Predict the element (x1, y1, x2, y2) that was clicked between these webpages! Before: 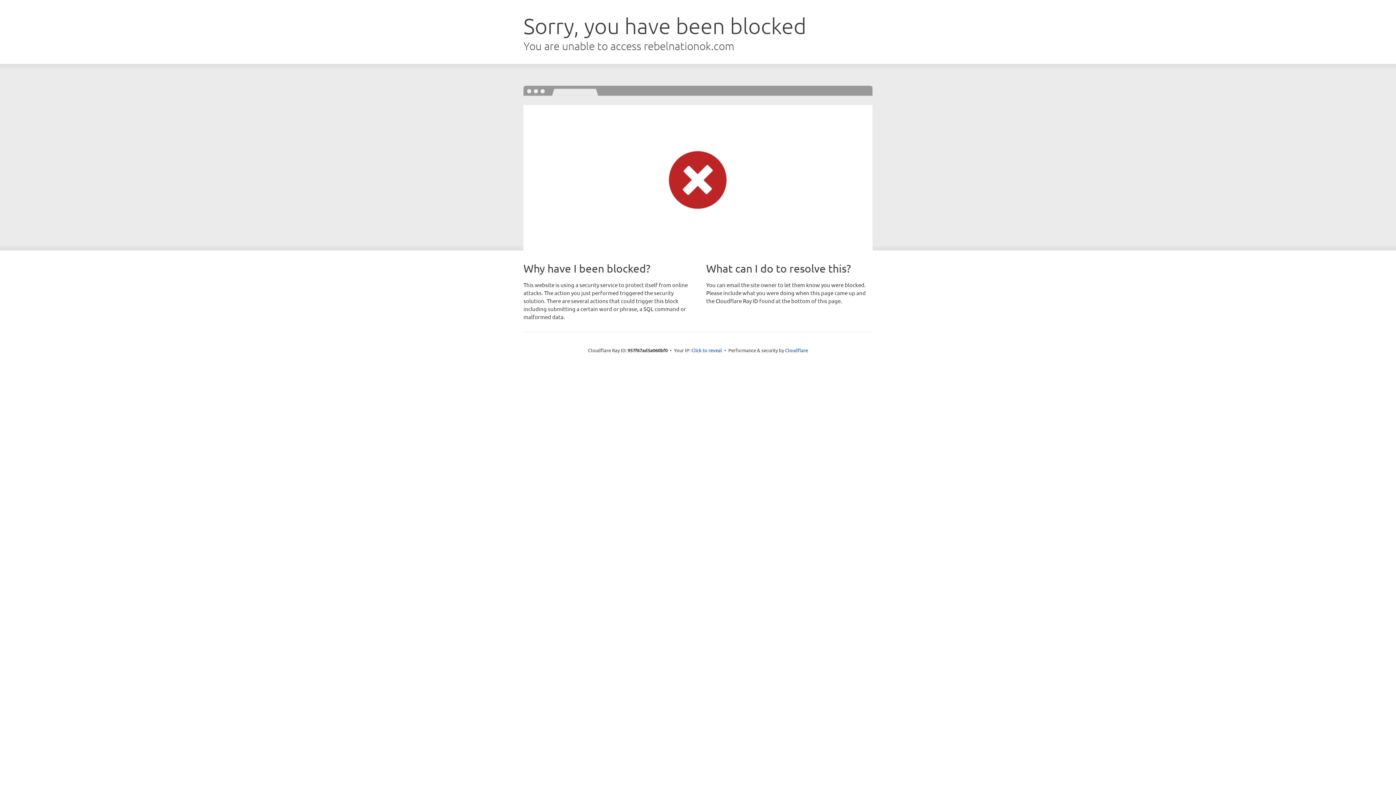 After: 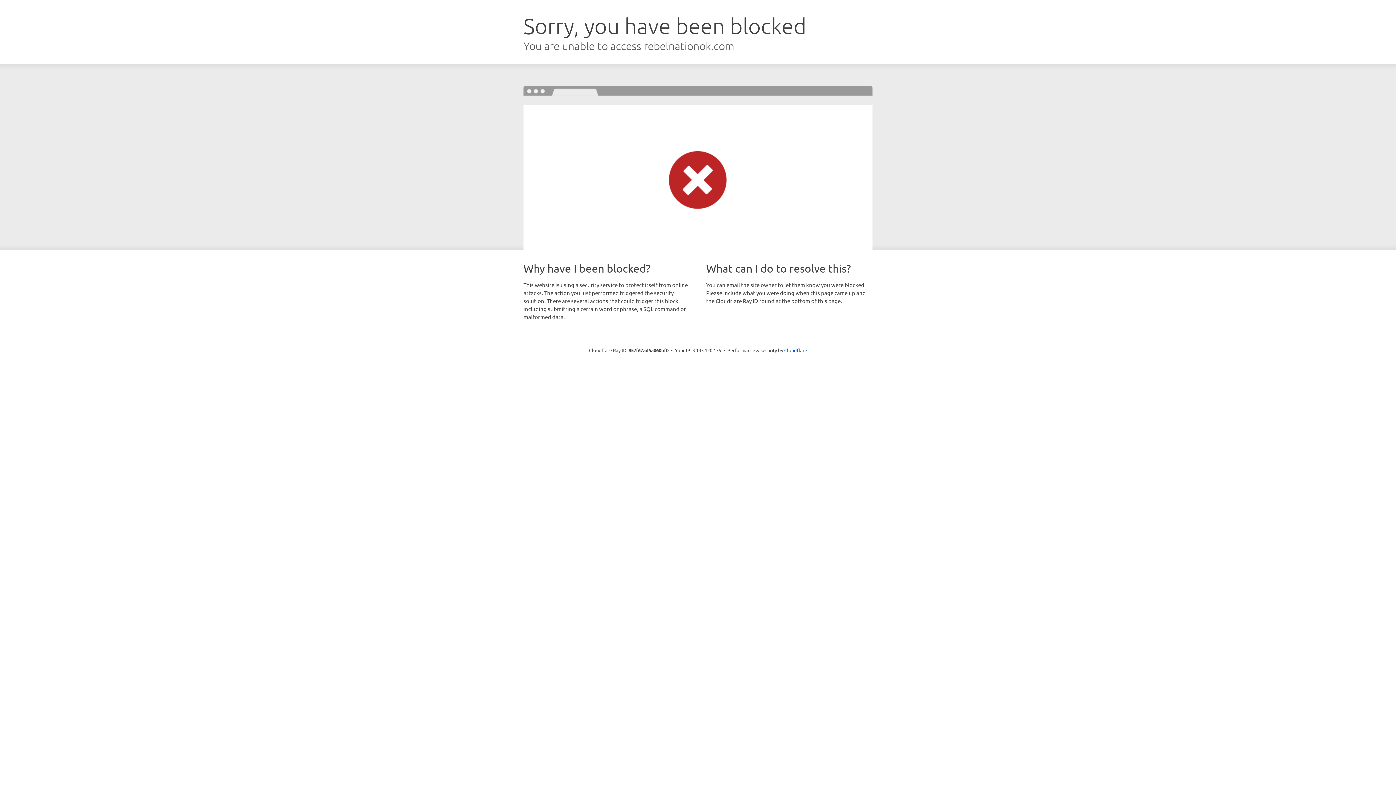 Action: bbox: (691, 346, 722, 353) label: Click to reveal